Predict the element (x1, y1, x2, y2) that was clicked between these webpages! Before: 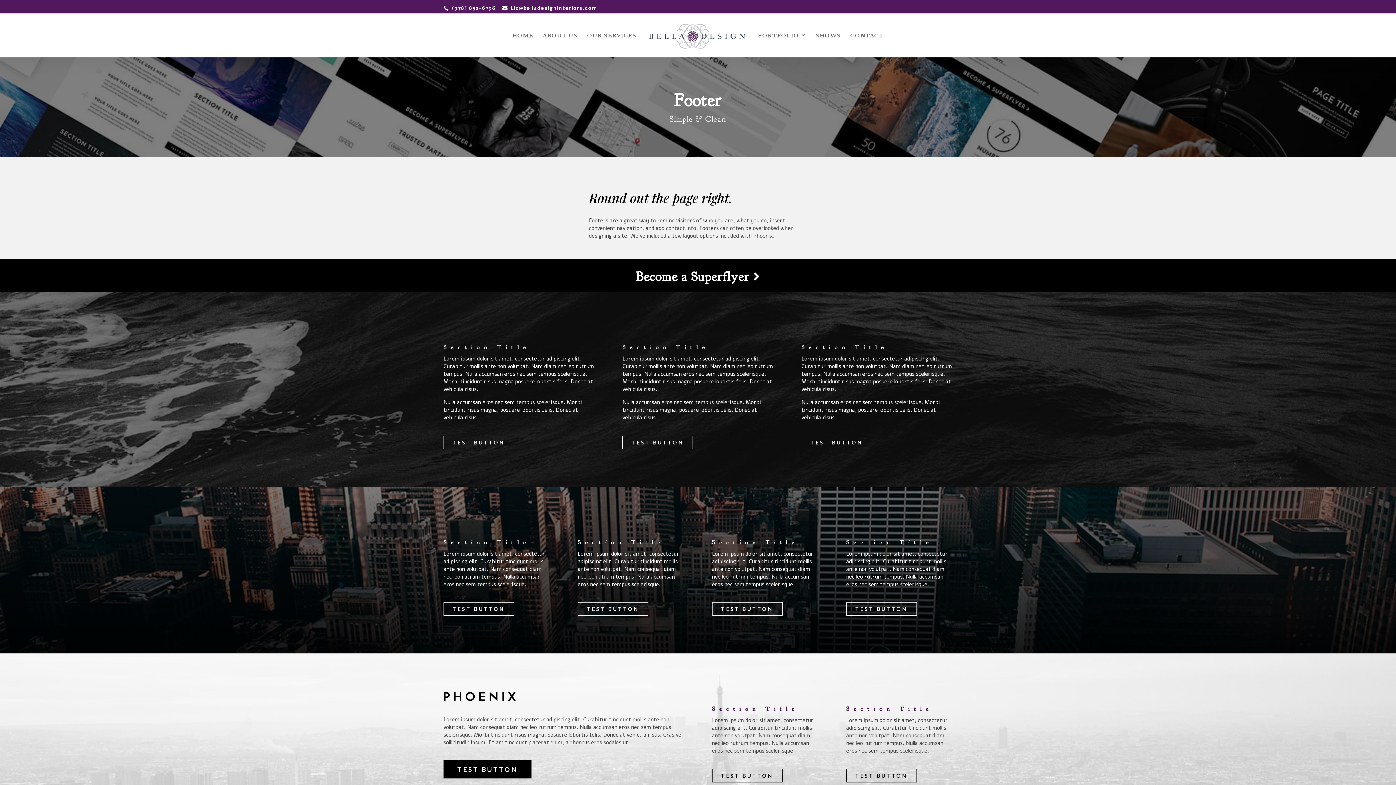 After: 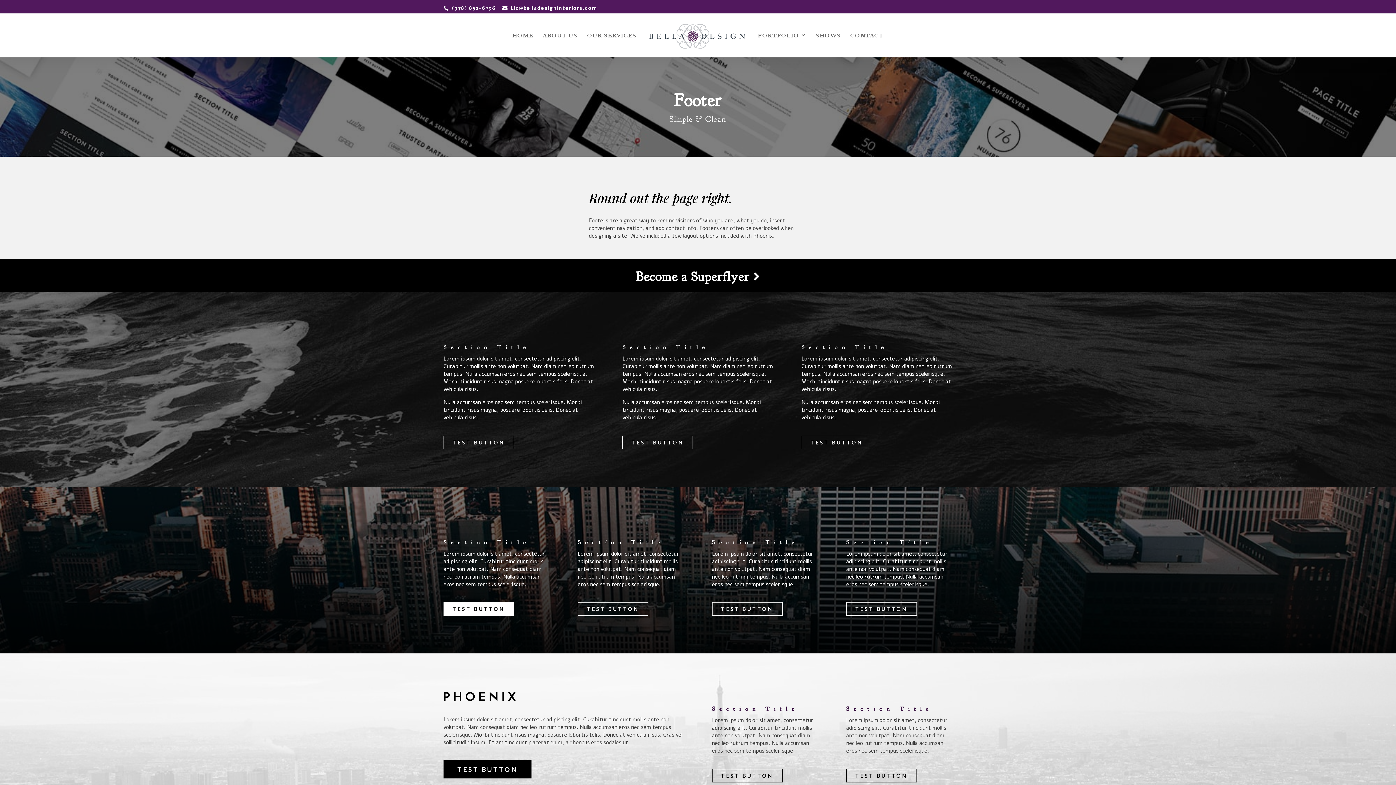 Action: bbox: (443, 602, 514, 616) label: TEST BUTTON